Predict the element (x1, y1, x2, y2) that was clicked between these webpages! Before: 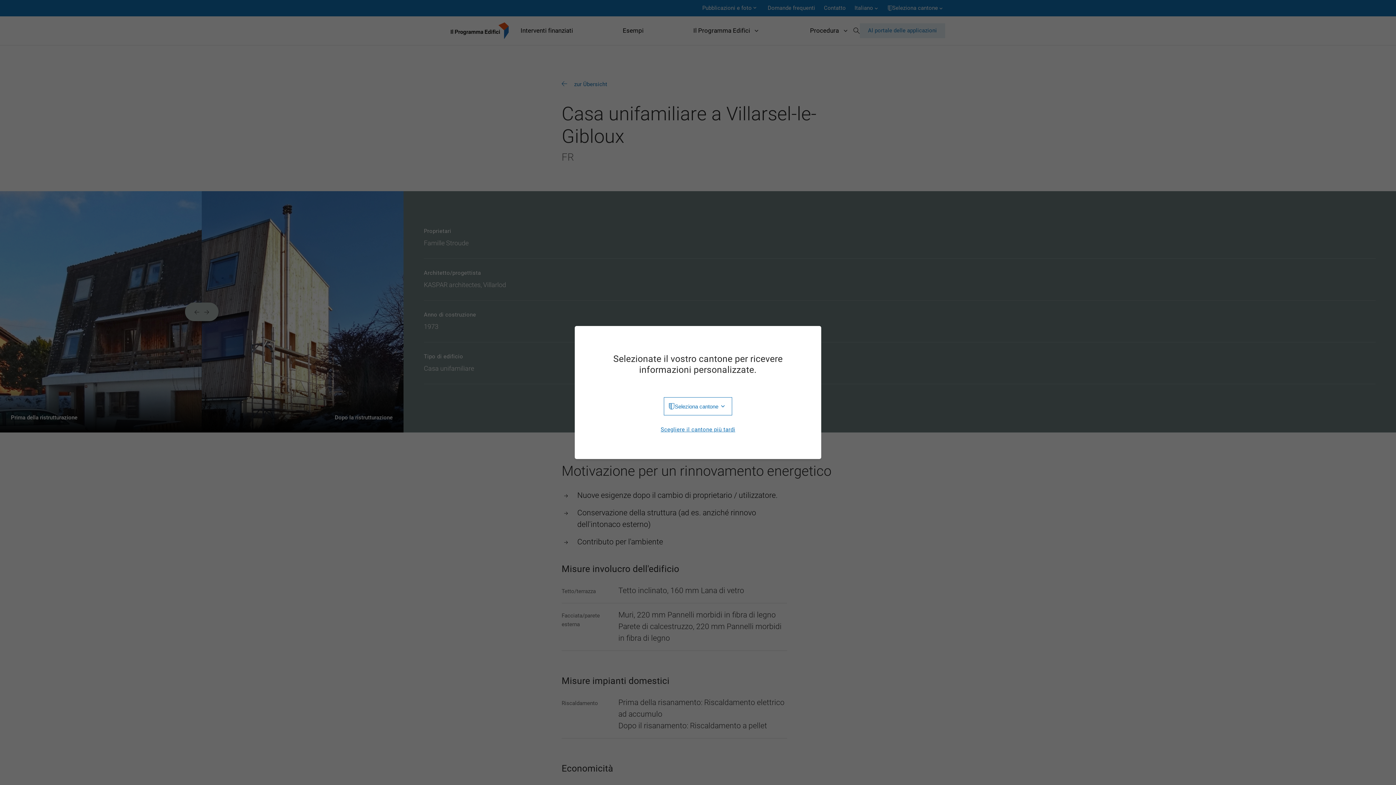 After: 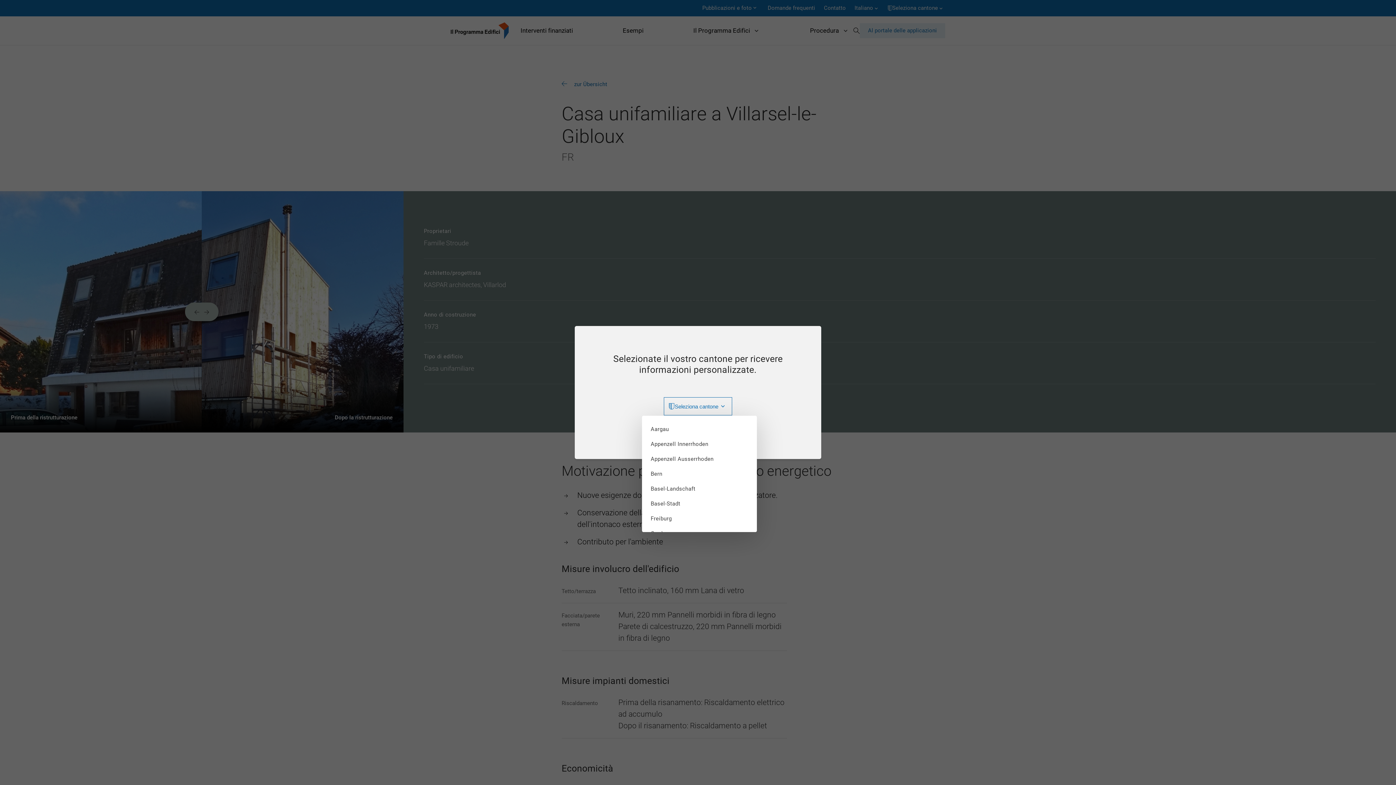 Action: label: Seleziona cantone bbox: (674, 403, 718, 409)